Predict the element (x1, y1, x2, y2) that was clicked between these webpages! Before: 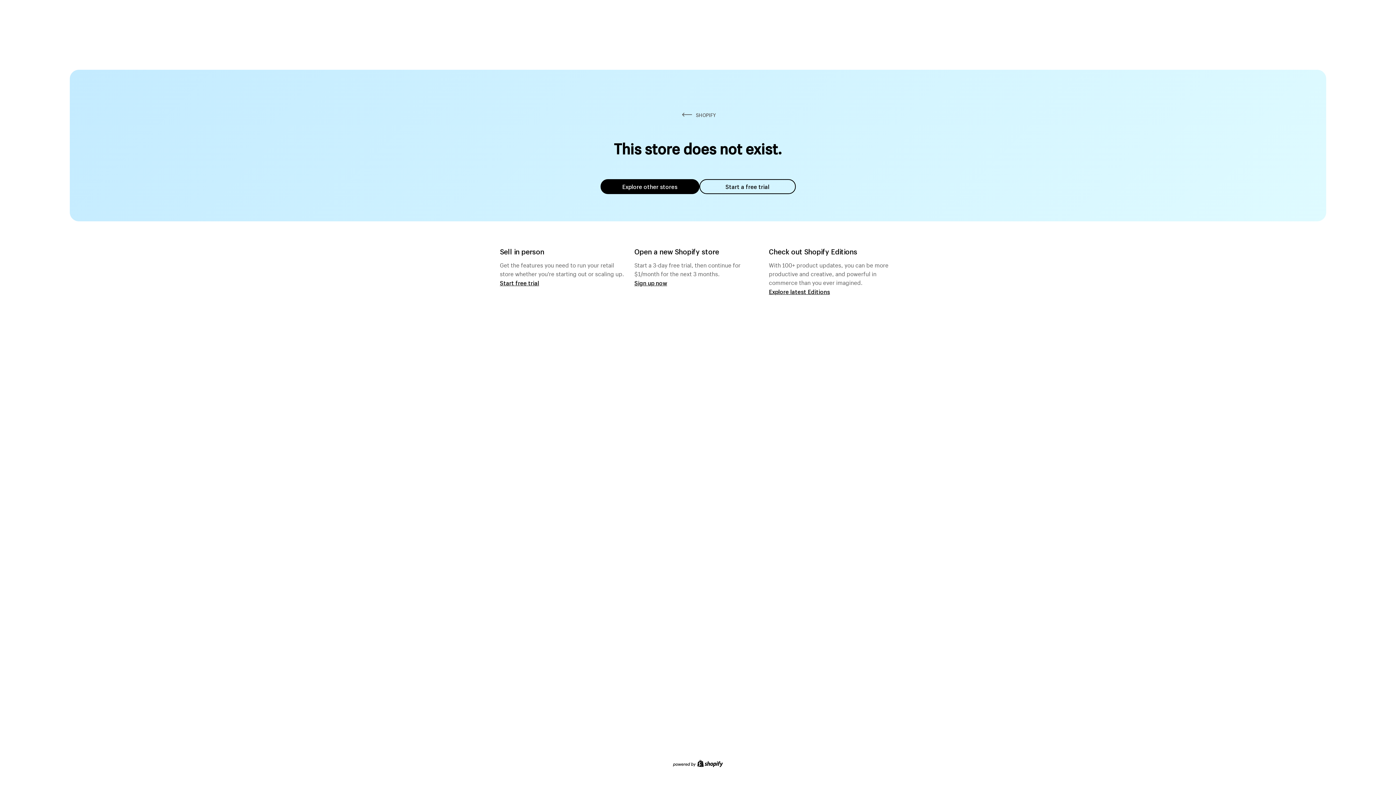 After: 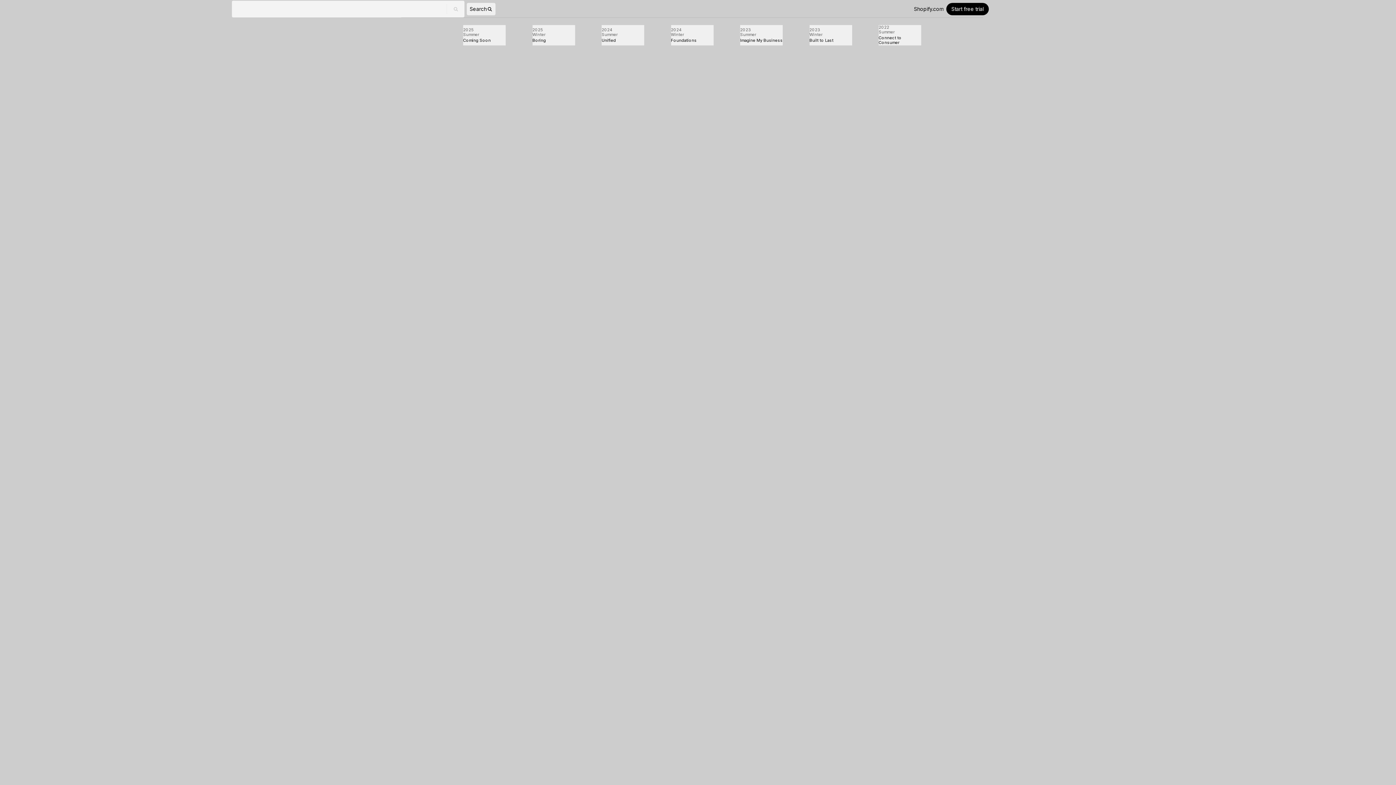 Action: label: Explore latest Editions bbox: (769, 287, 830, 295)